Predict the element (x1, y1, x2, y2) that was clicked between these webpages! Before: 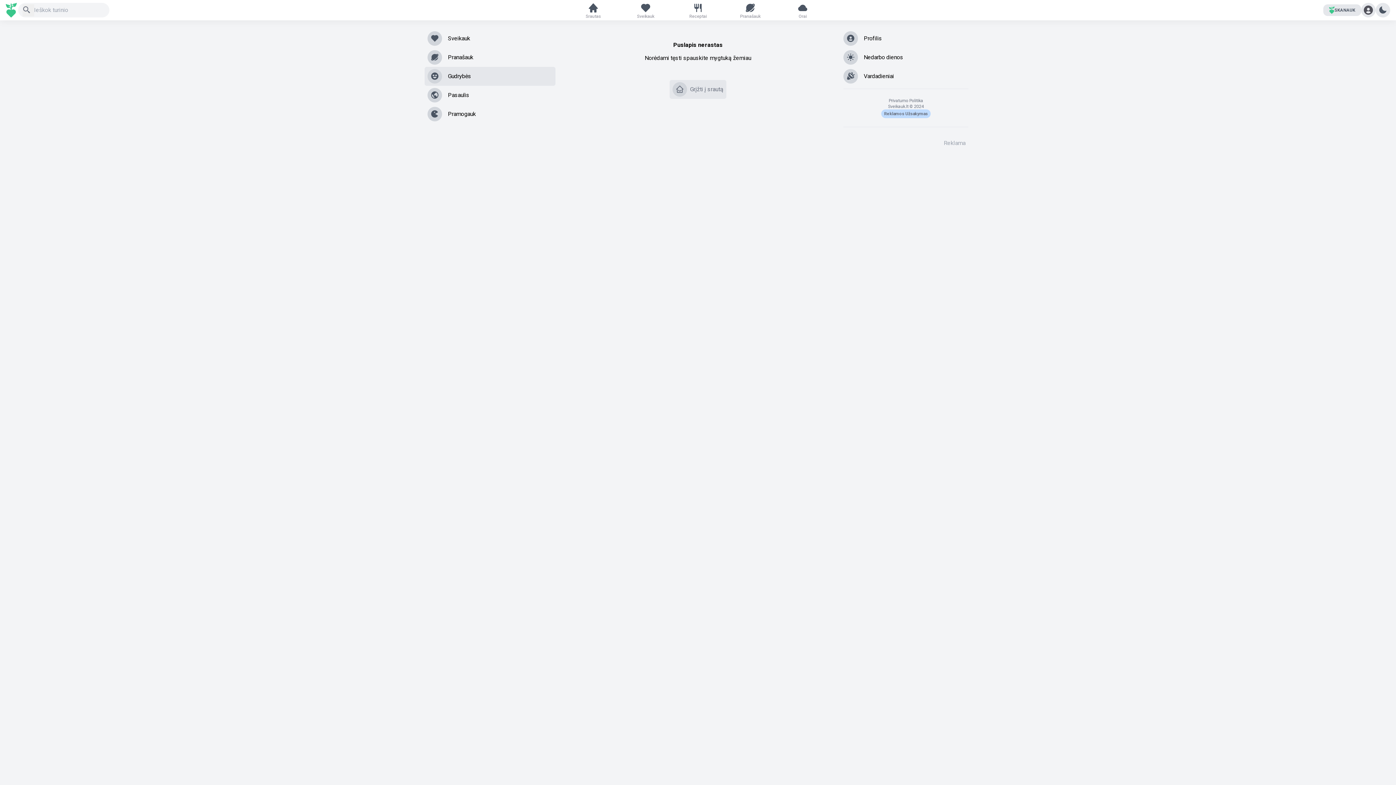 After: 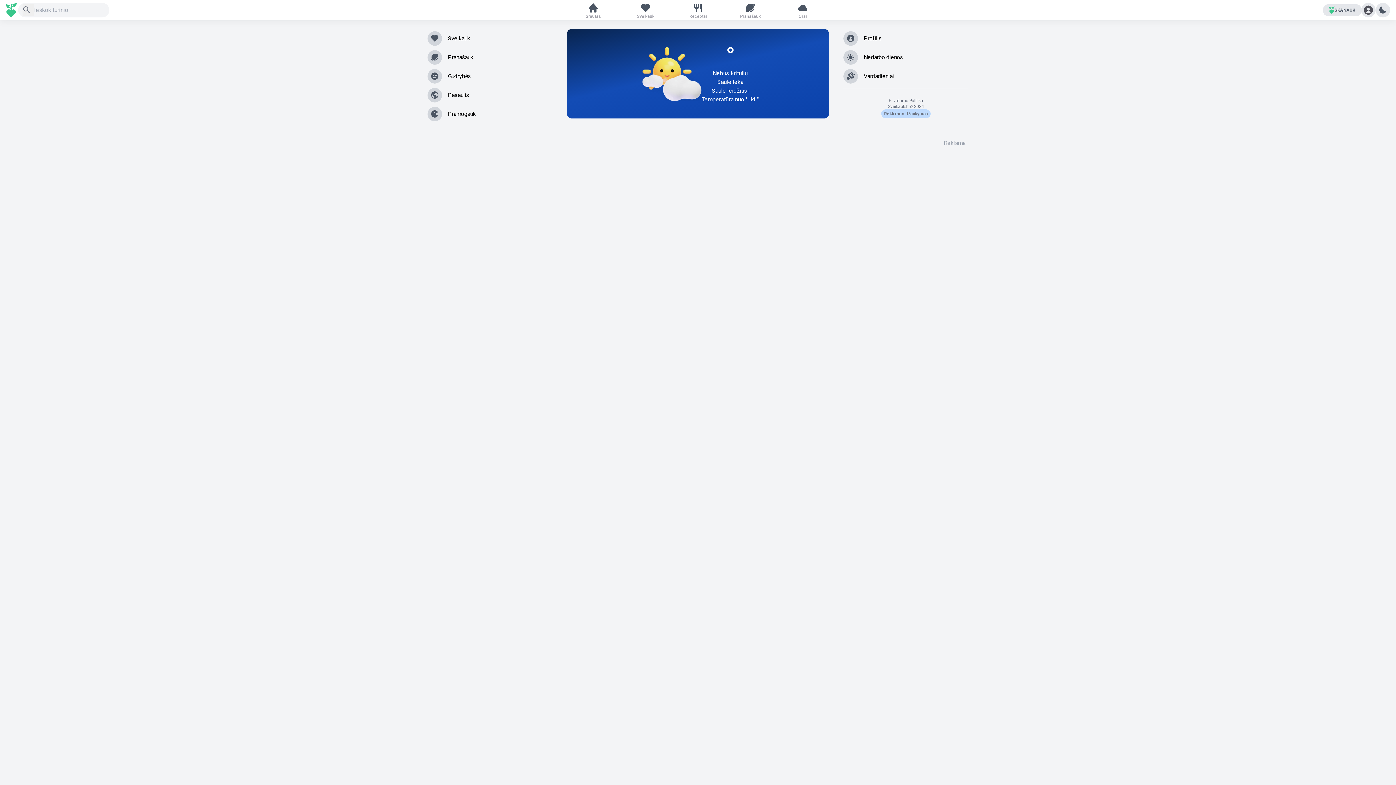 Action: label: Orai bbox: (776, 0, 829, 20)